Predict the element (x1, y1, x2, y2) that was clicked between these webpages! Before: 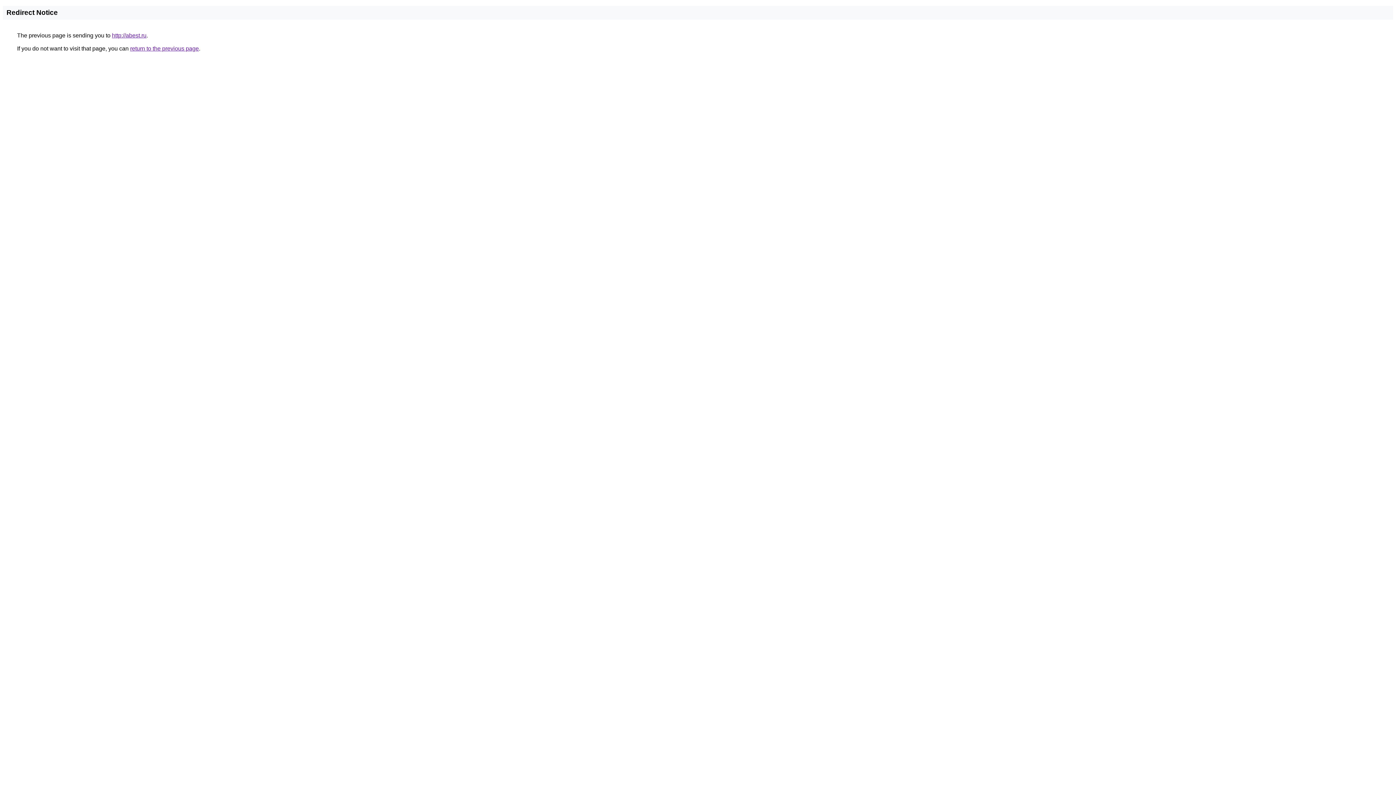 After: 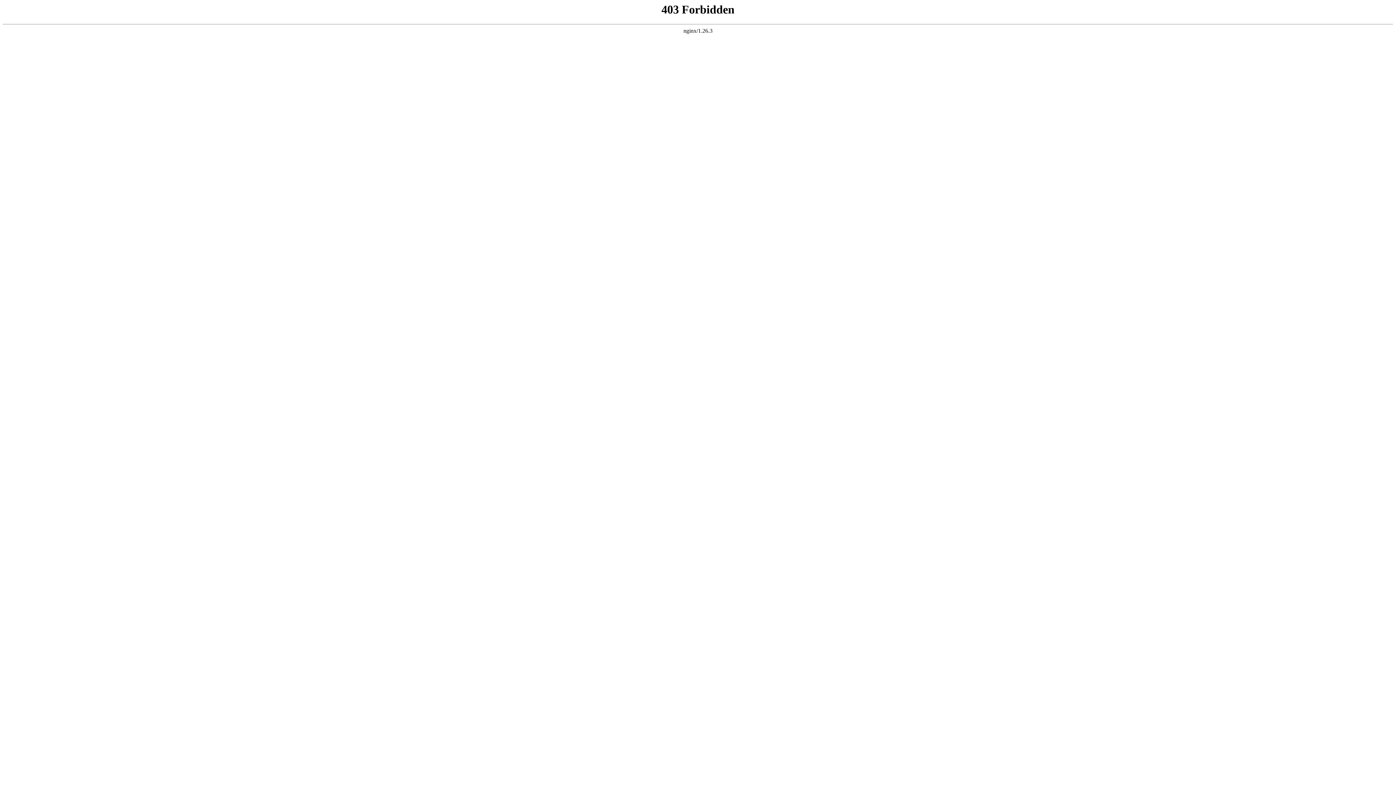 Action: label: http://abest.ru bbox: (112, 32, 146, 38)